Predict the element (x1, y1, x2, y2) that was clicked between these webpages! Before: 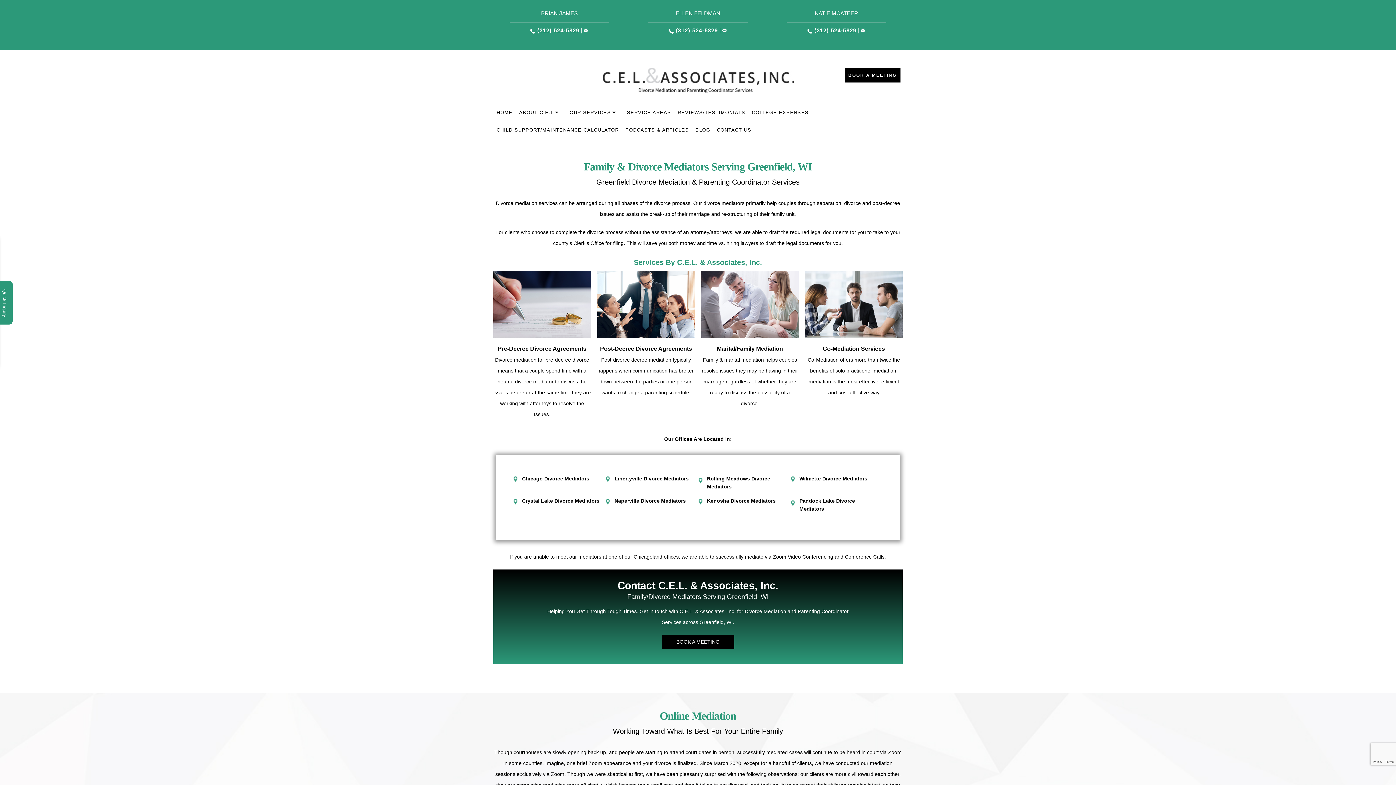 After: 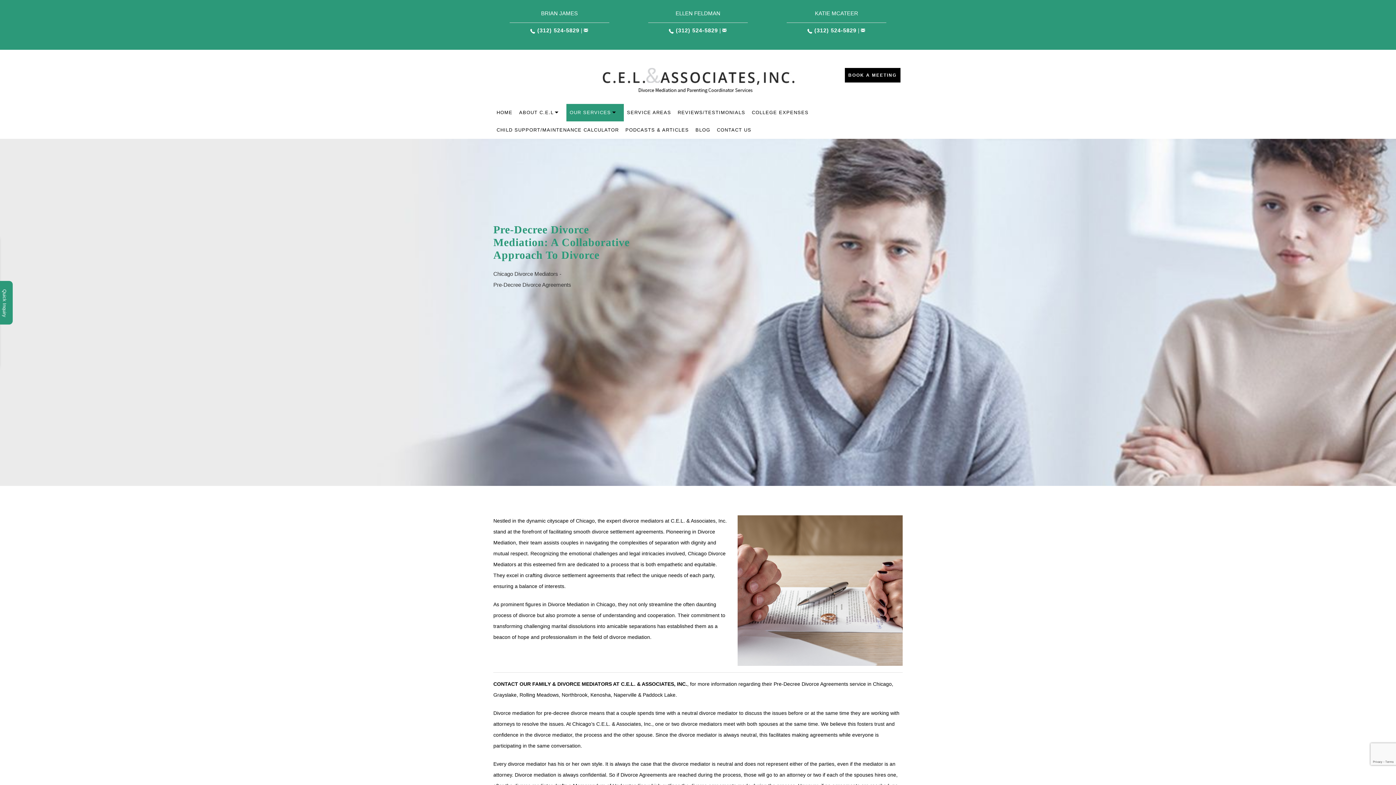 Action: bbox: (497, 345, 586, 352) label: Pre-Decree Divorce Agreements